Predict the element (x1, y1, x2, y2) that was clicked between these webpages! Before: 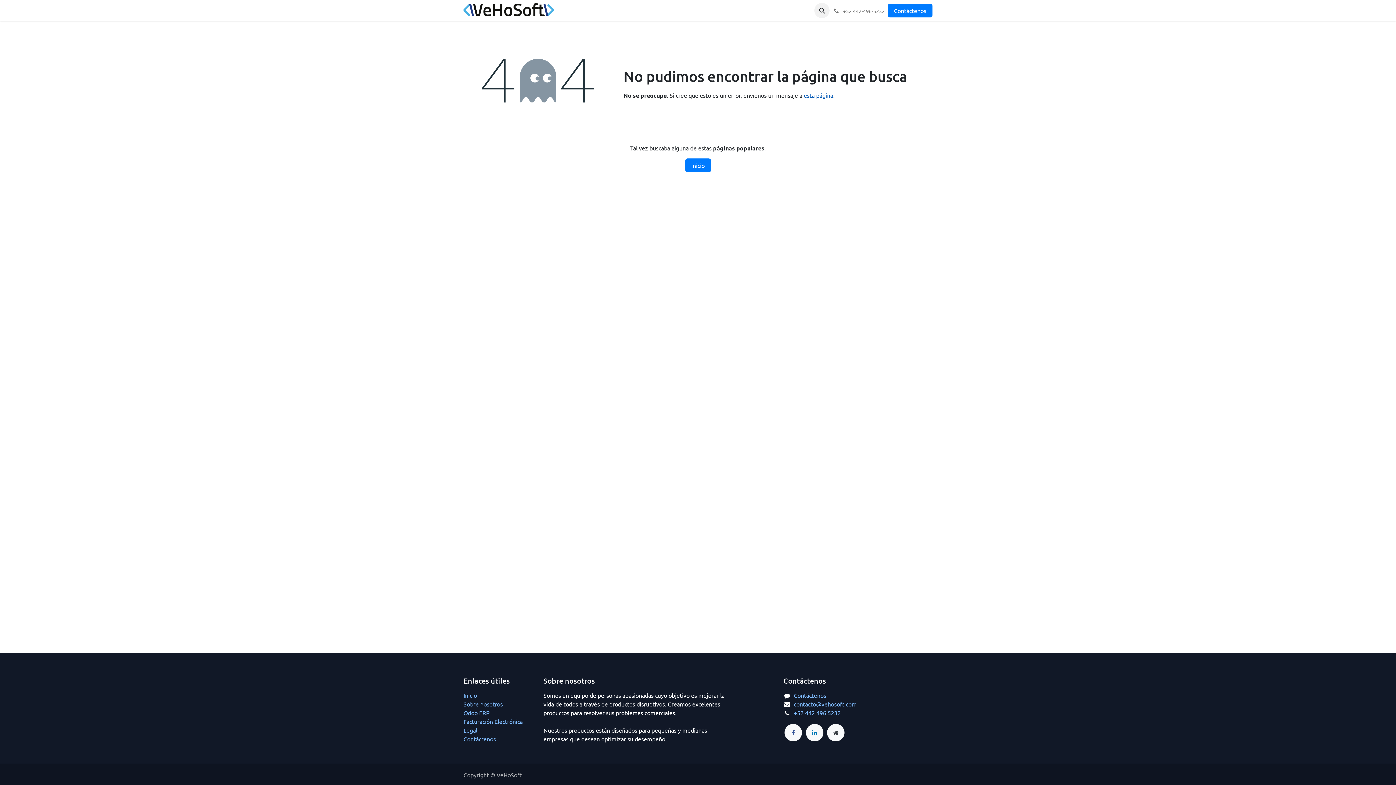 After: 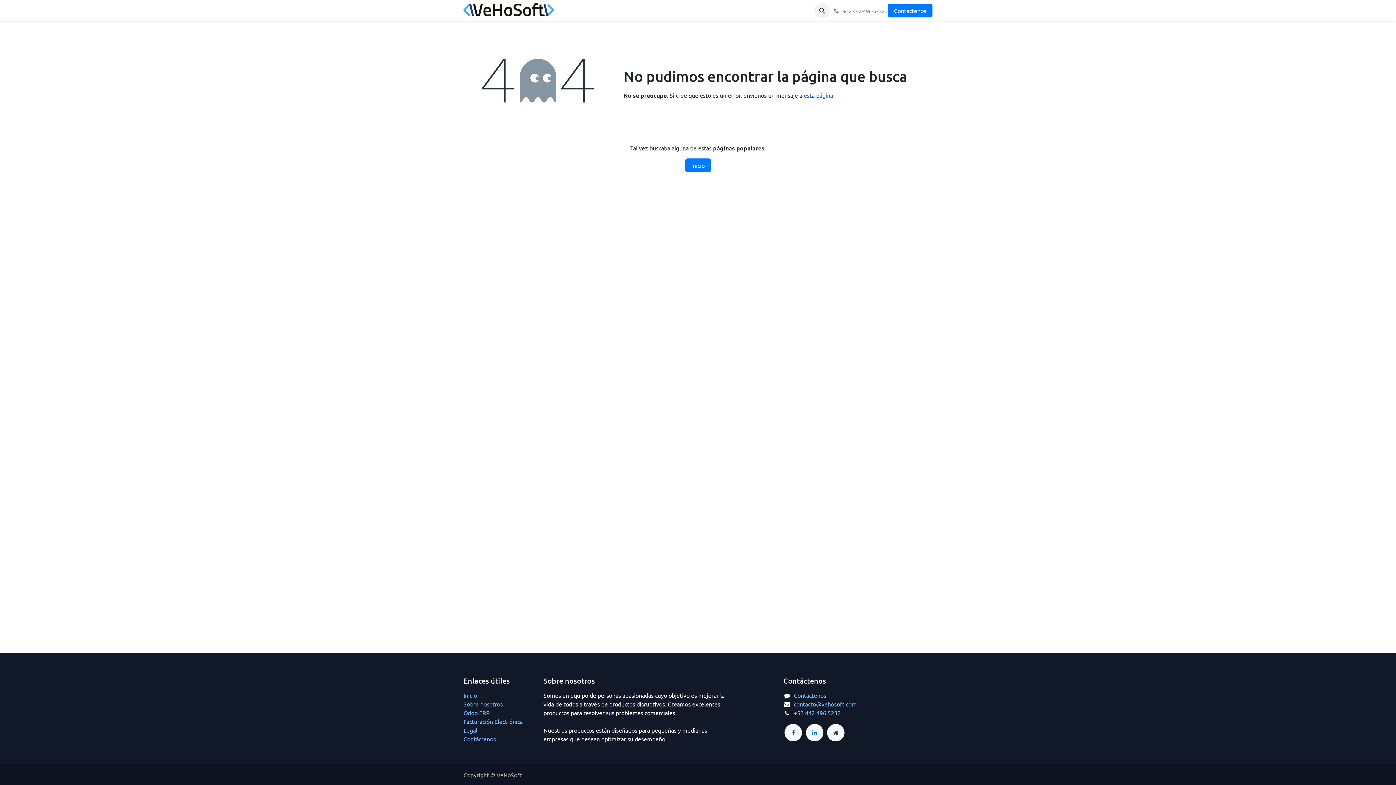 Action: bbox: (463, 700, 502, 708) label: Sobre nosotros